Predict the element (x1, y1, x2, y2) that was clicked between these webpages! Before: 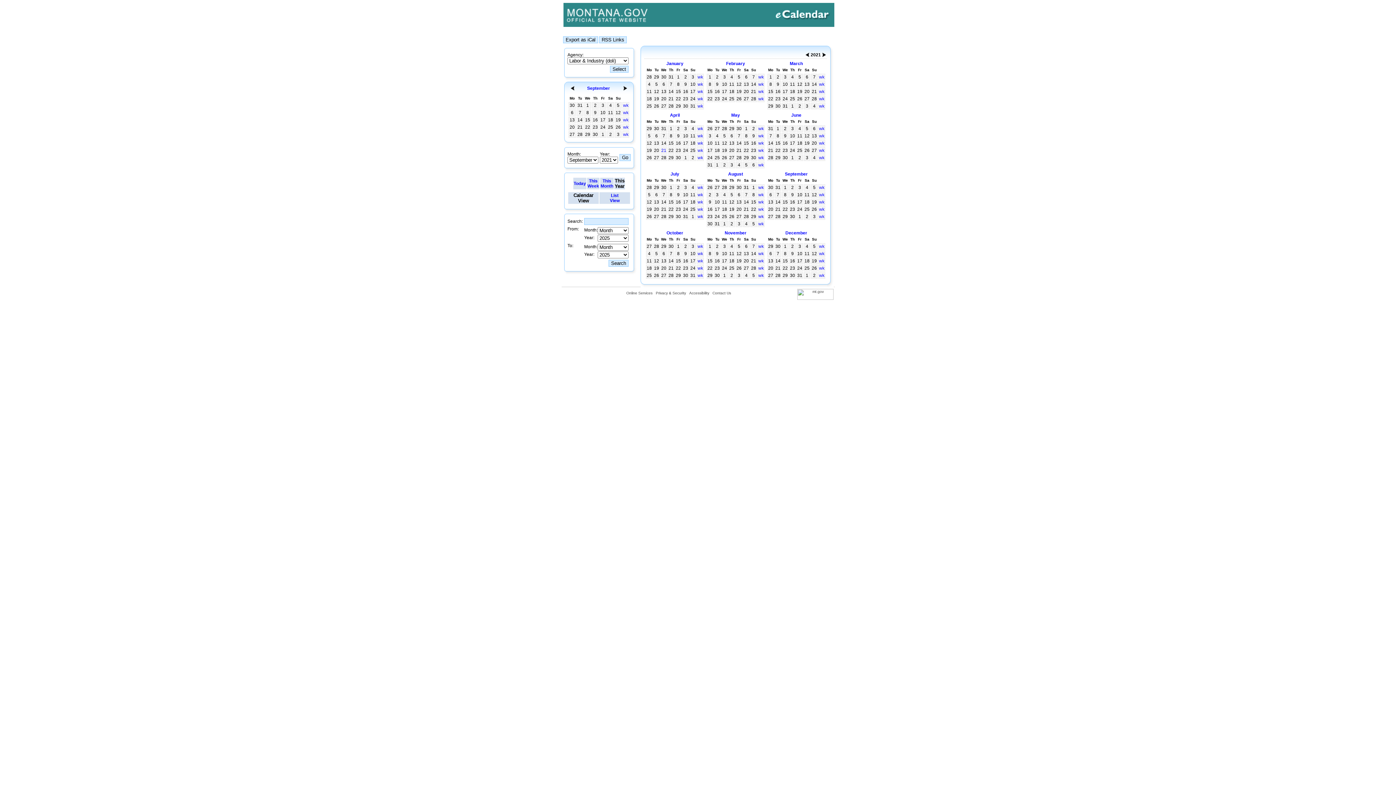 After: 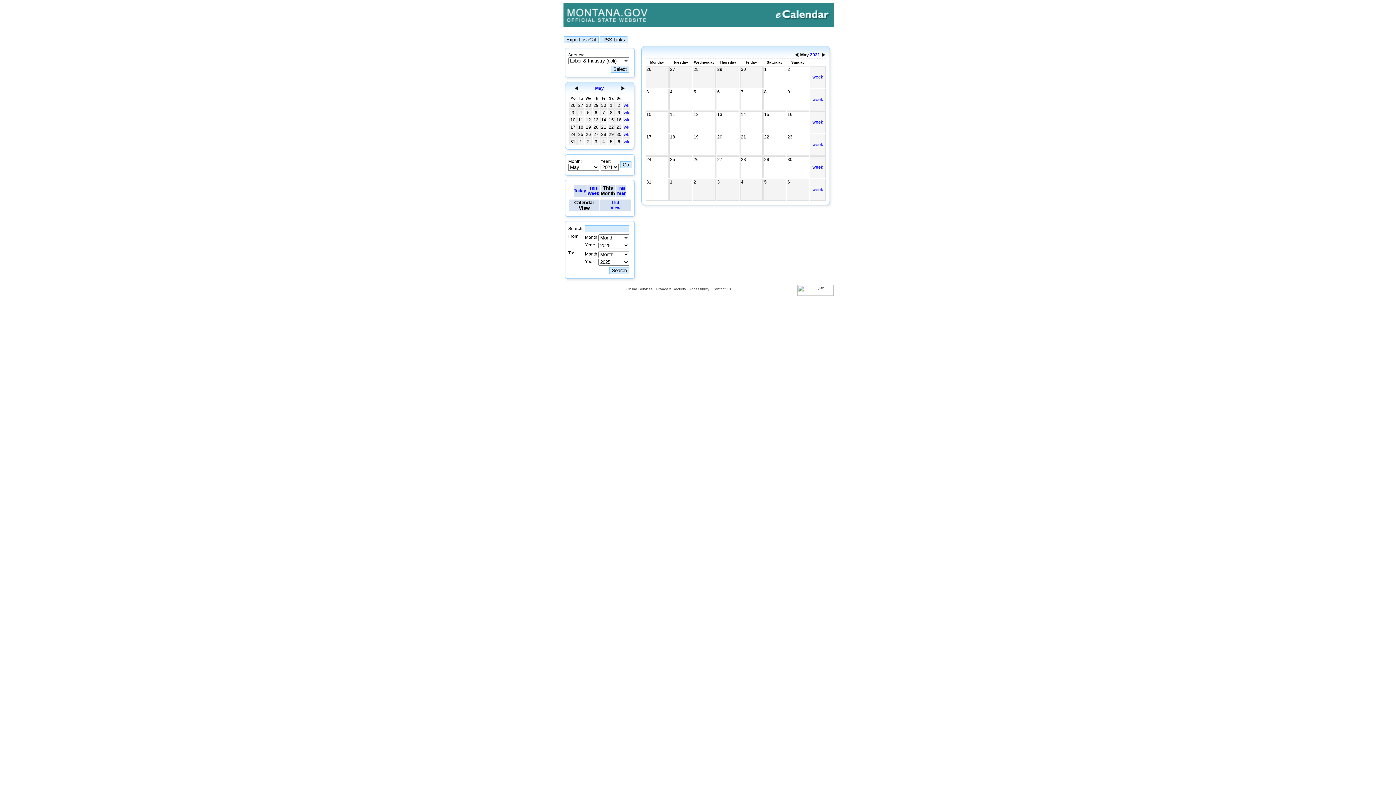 Action: label: May bbox: (731, 112, 740, 117)